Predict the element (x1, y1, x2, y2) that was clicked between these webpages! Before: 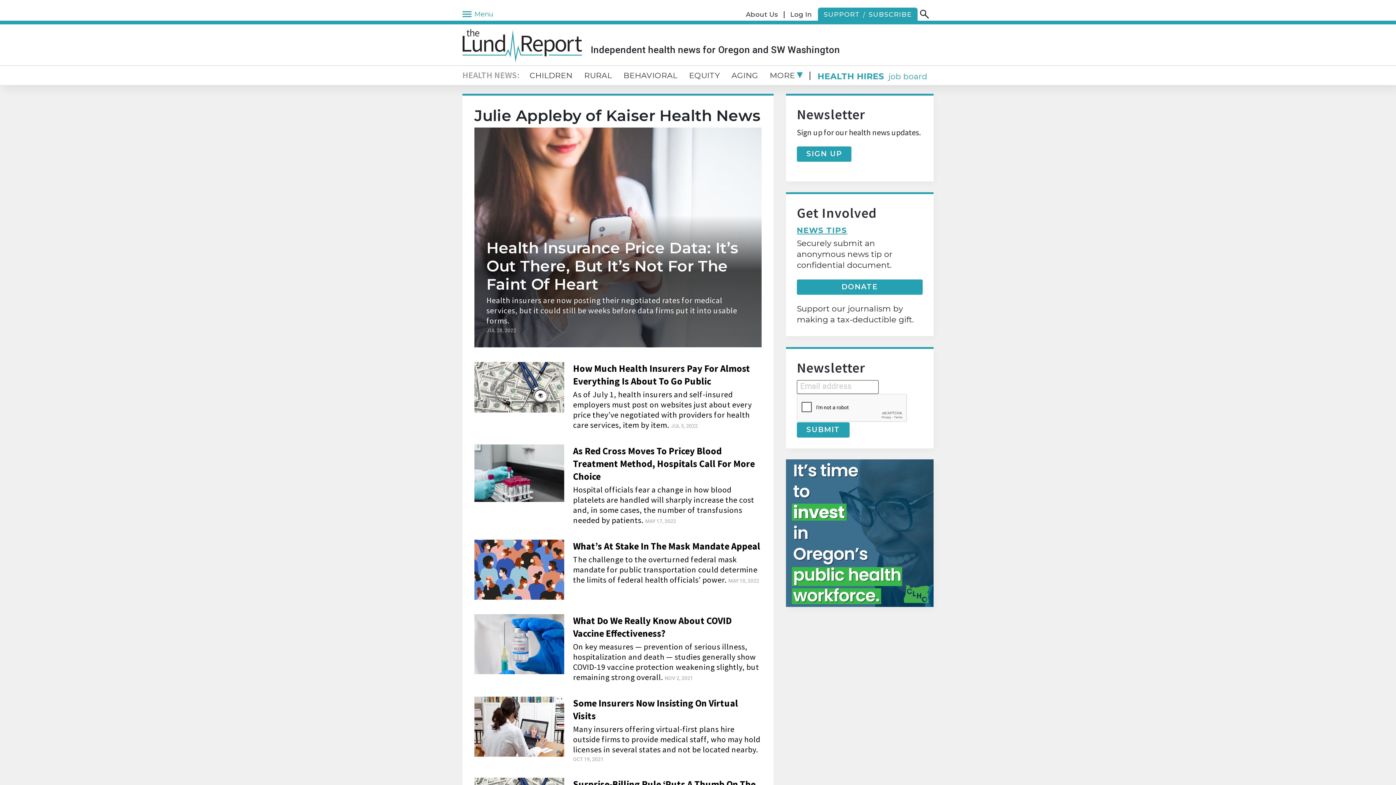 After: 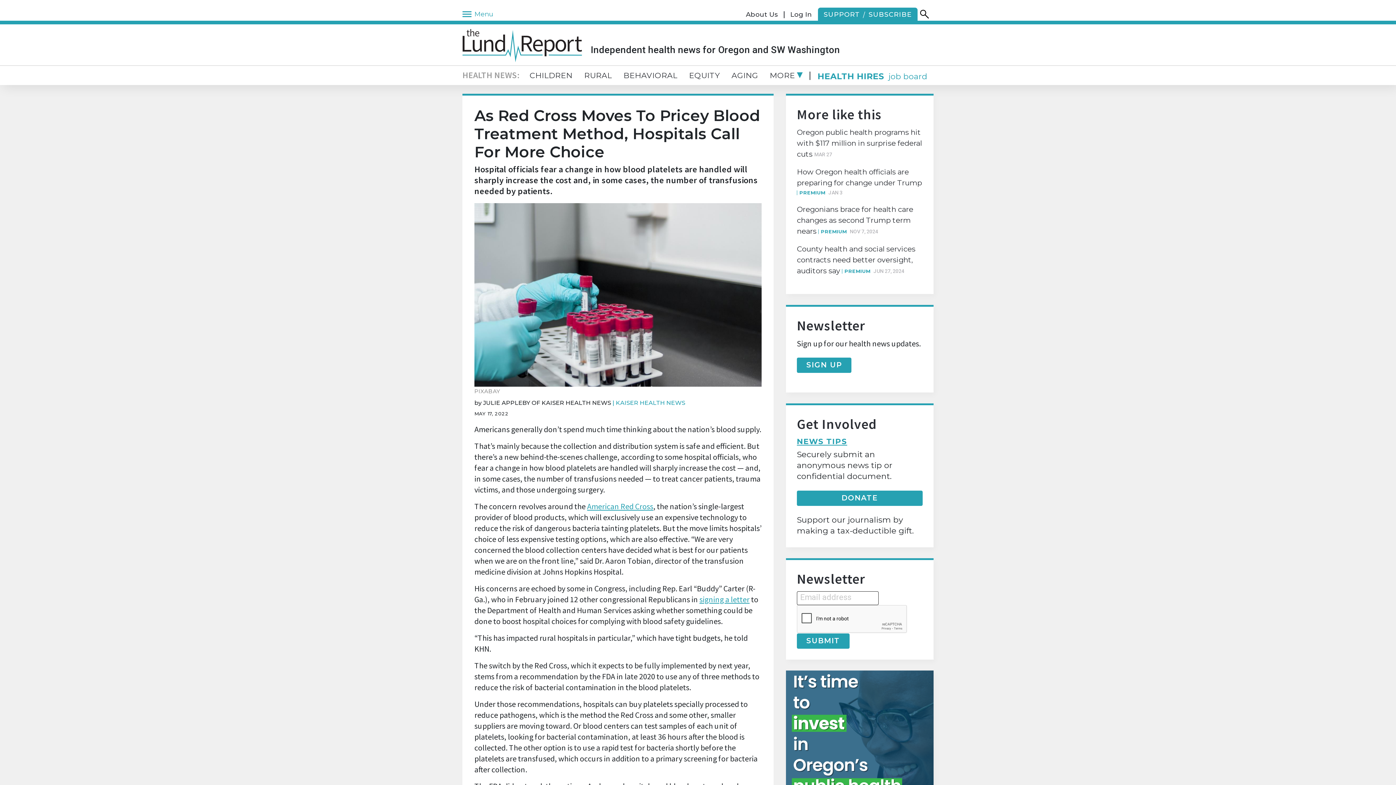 Action: bbox: (573, 444, 755, 482) label: As Red Cross Moves To Pricey Blood Treatment Method, Hospitals Call For More Choice